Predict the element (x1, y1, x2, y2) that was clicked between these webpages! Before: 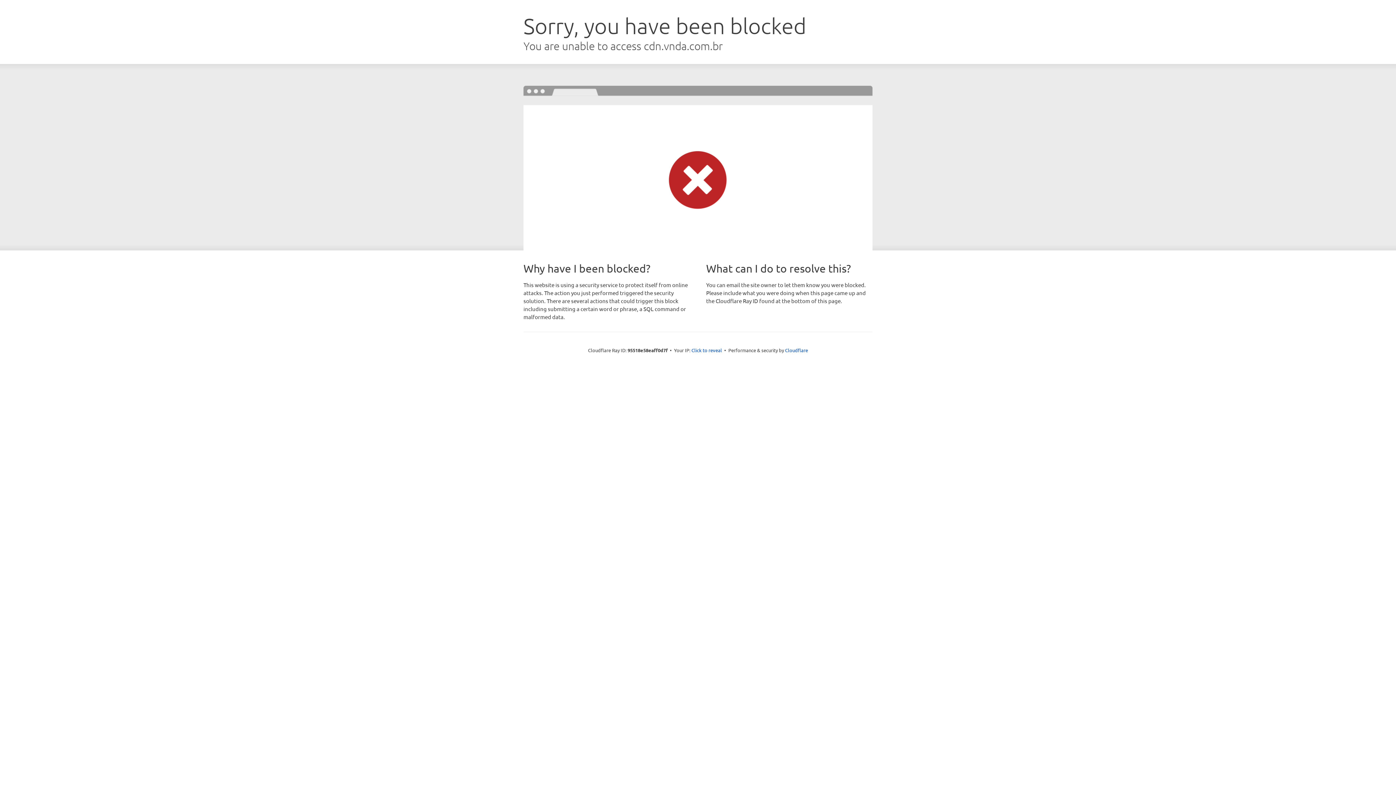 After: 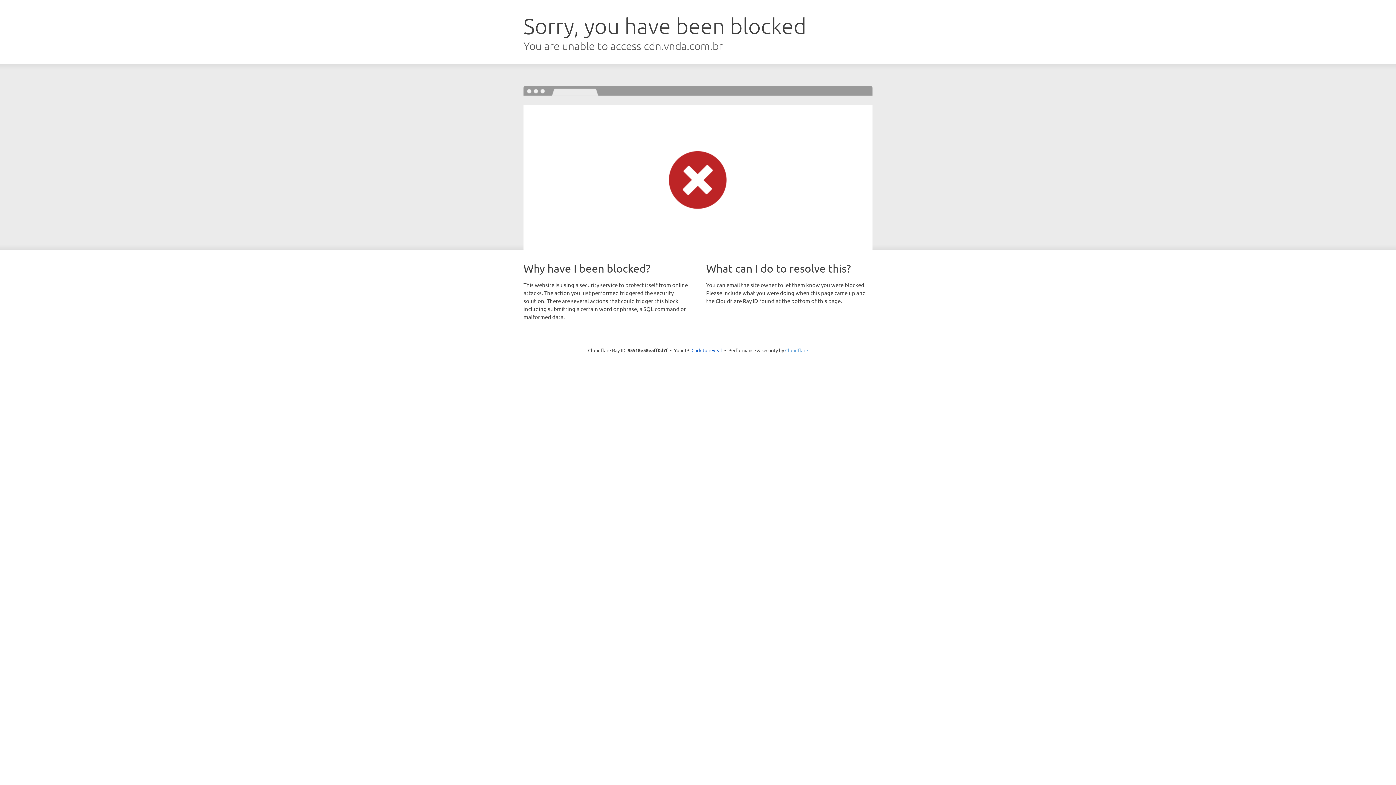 Action: label: Cloudflare bbox: (785, 347, 808, 353)